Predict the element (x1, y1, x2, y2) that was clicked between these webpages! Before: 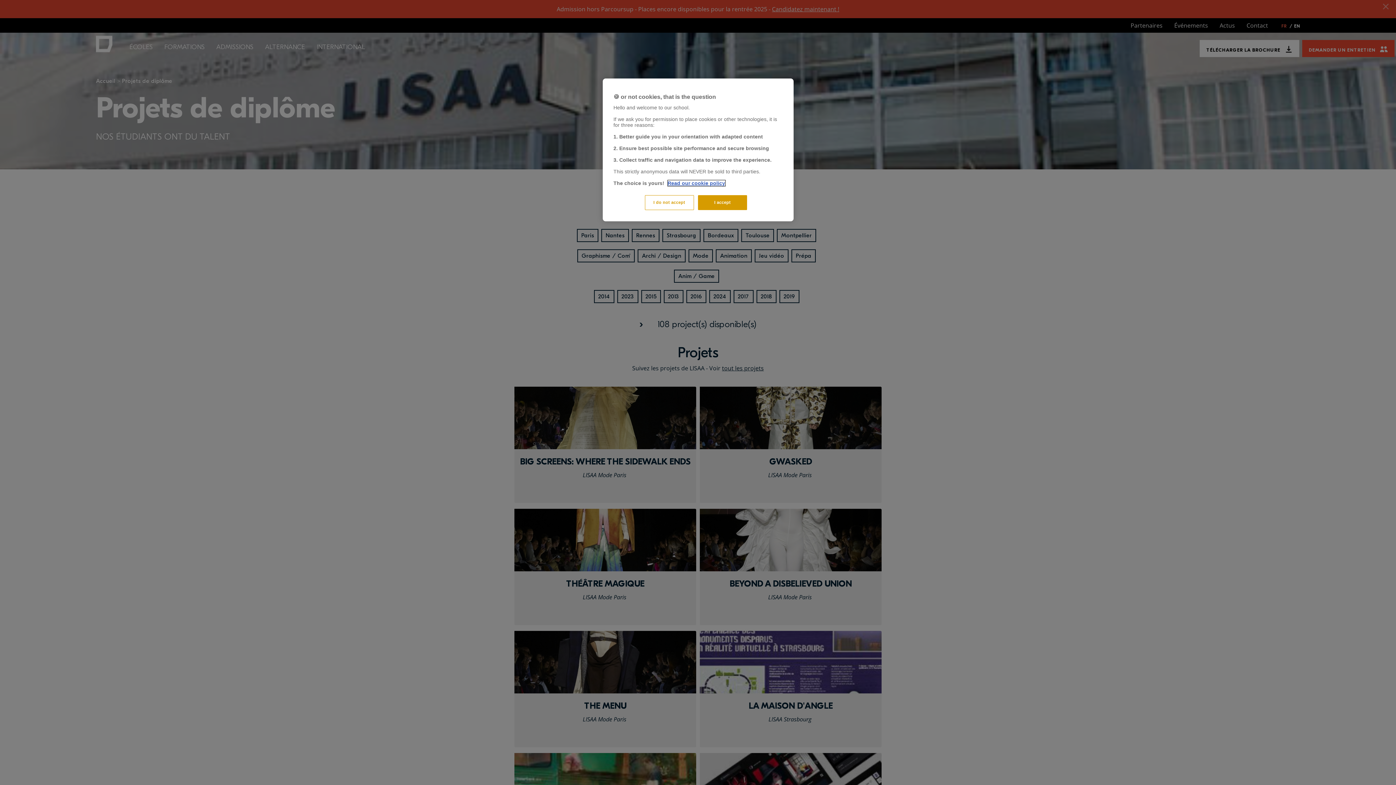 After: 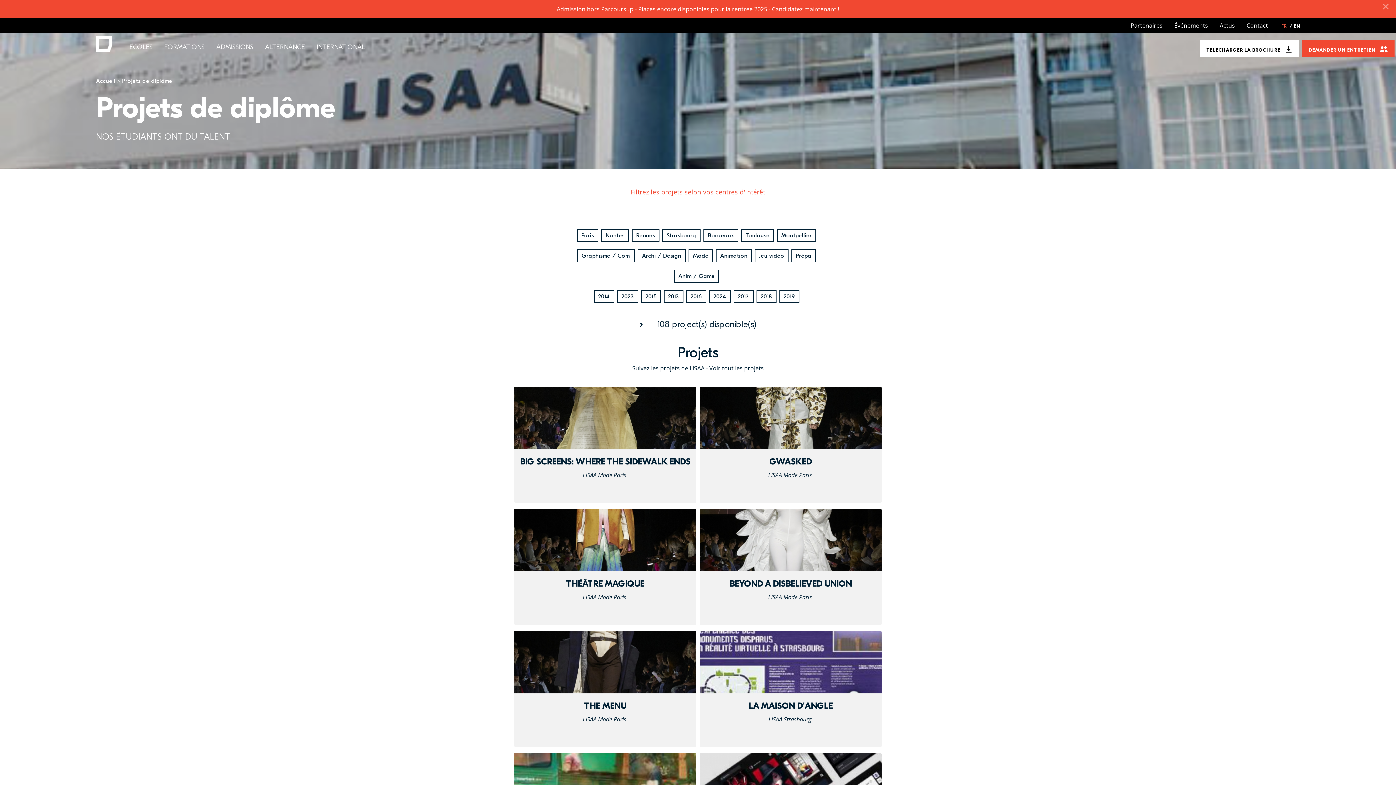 Action: bbox: (698, 195, 747, 210) label: I accept